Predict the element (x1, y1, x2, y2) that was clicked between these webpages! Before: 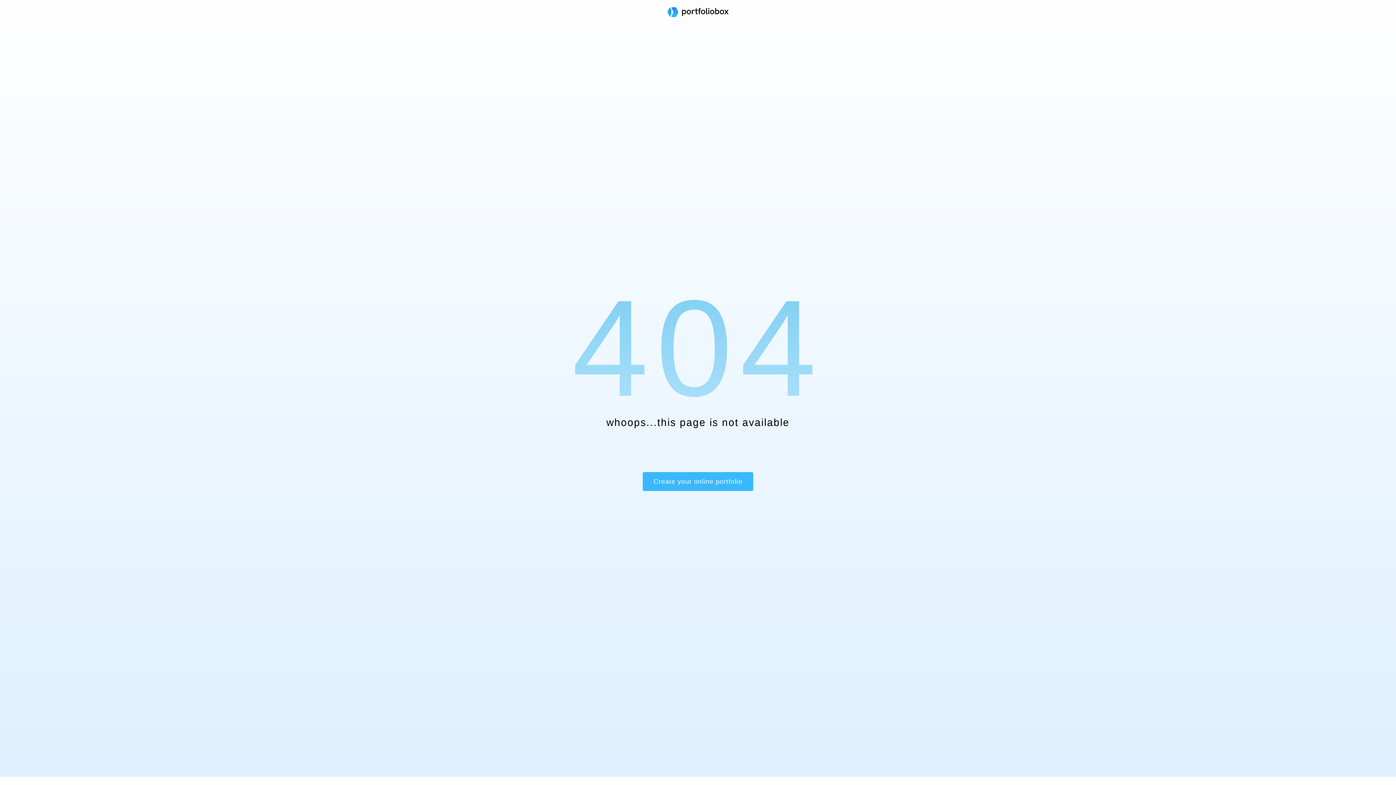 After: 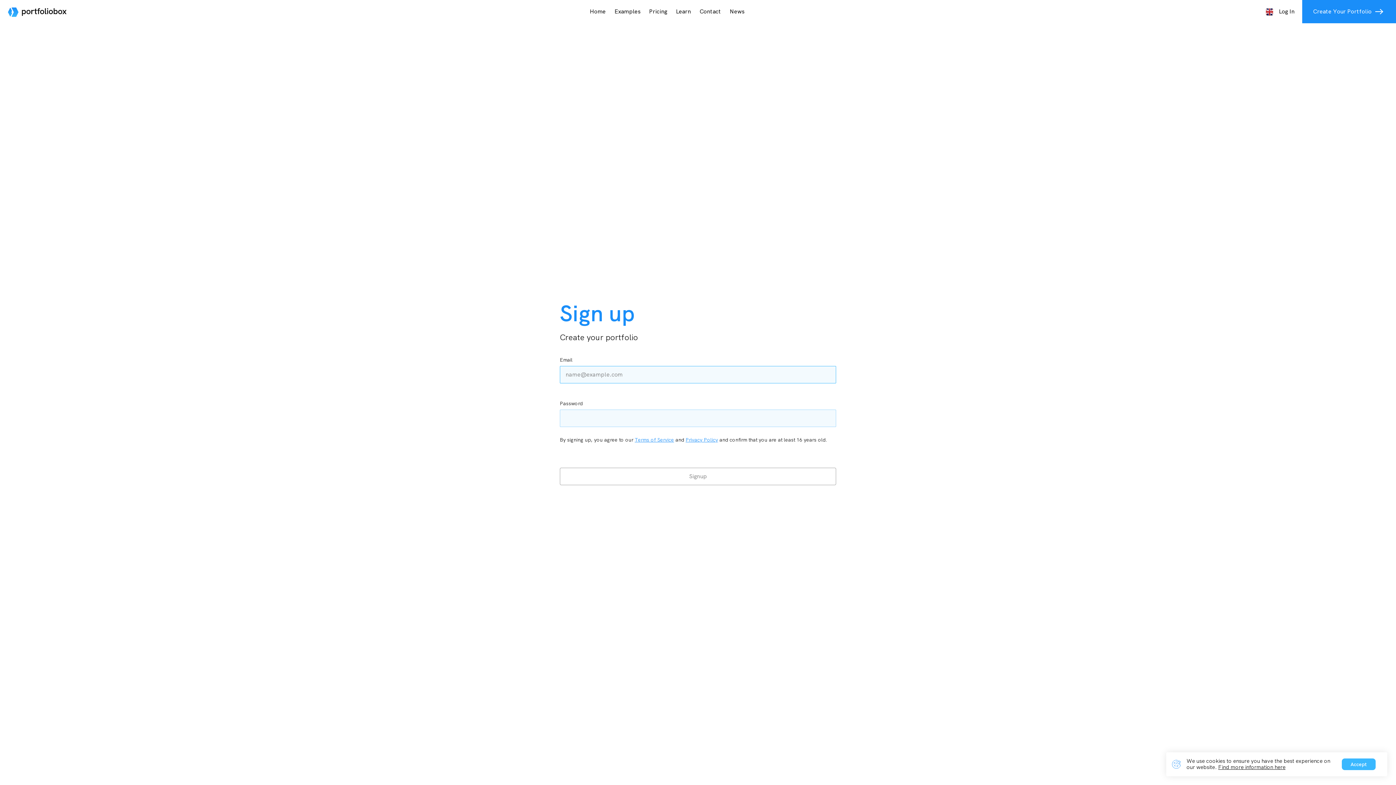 Action: label: Create your online portfolio bbox: (642, 472, 753, 491)